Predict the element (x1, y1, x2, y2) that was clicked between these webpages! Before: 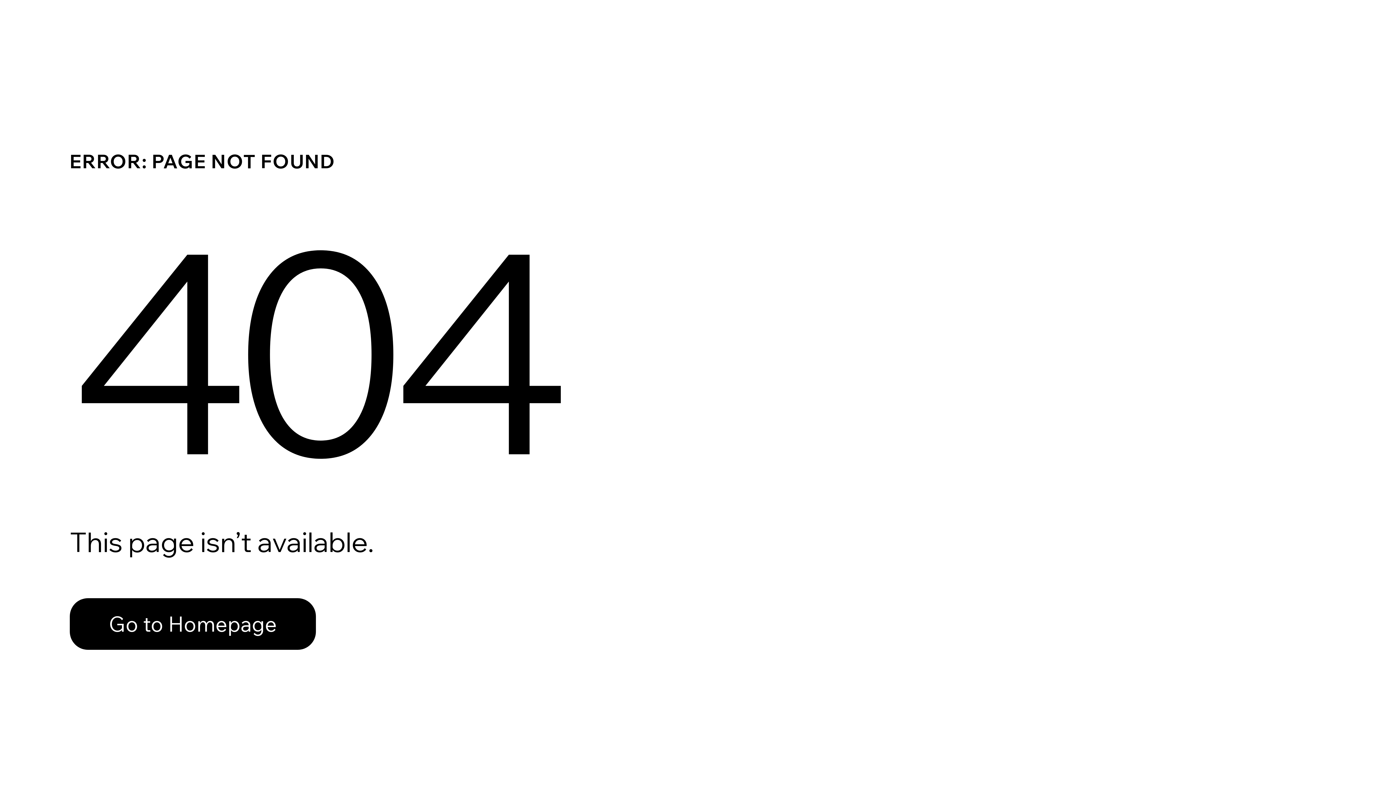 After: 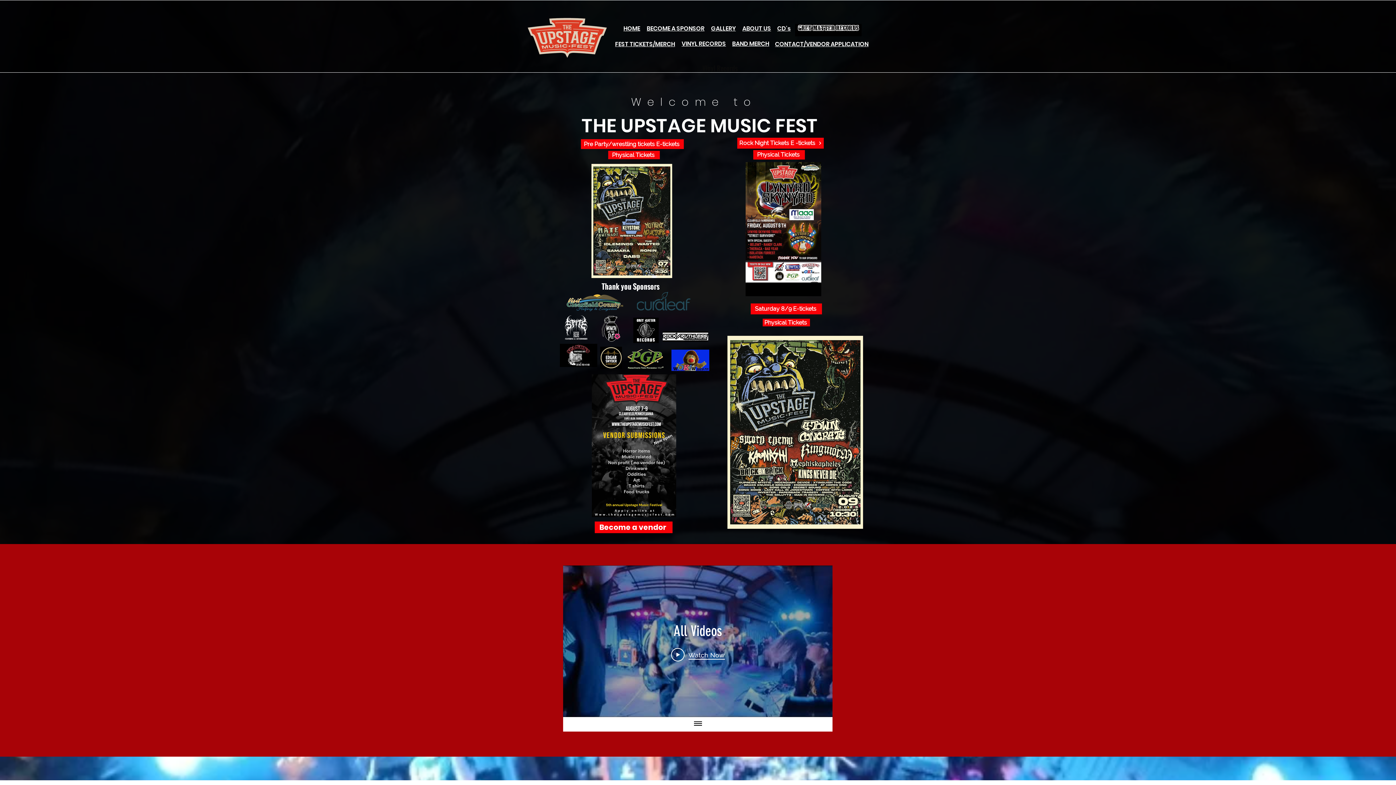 Action: label: Go to Homepage bbox: (69, 598, 316, 650)